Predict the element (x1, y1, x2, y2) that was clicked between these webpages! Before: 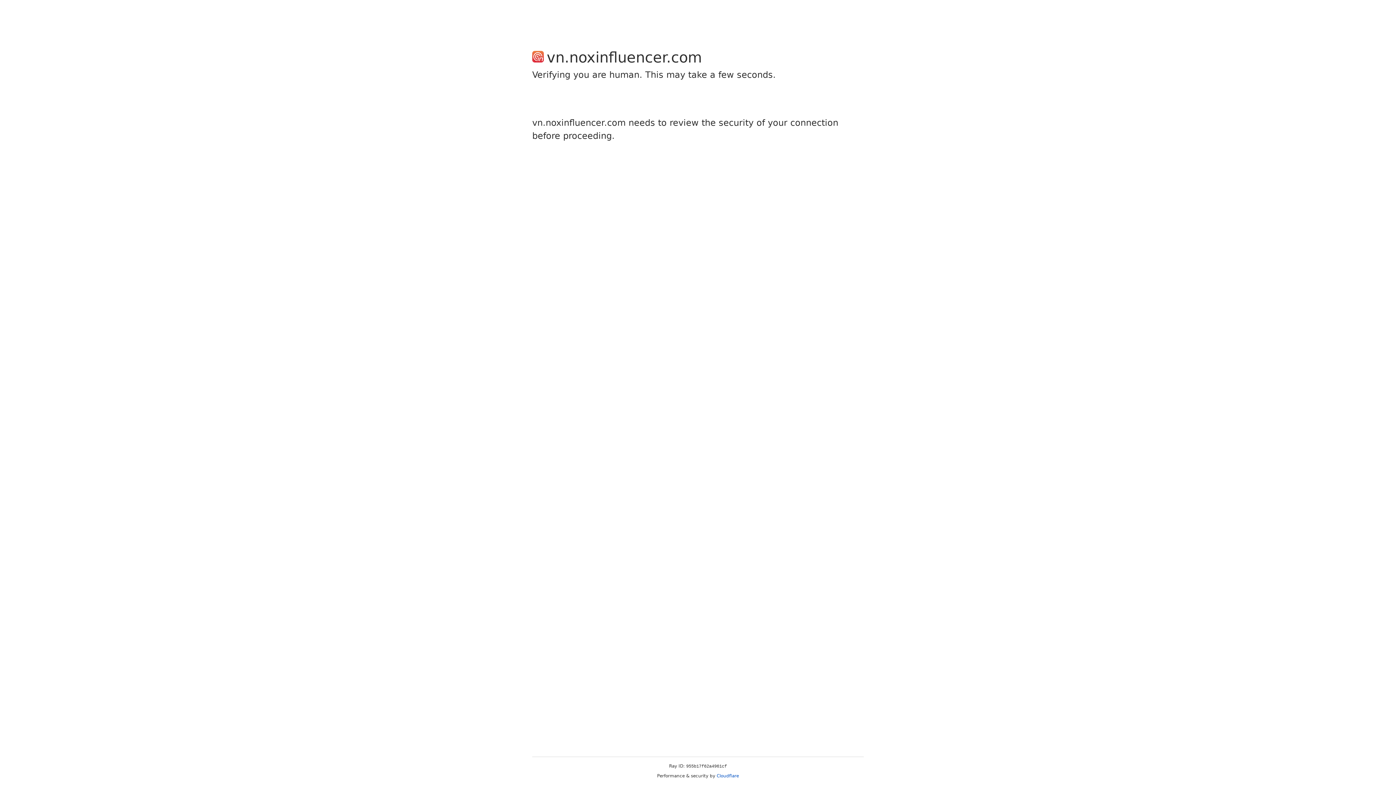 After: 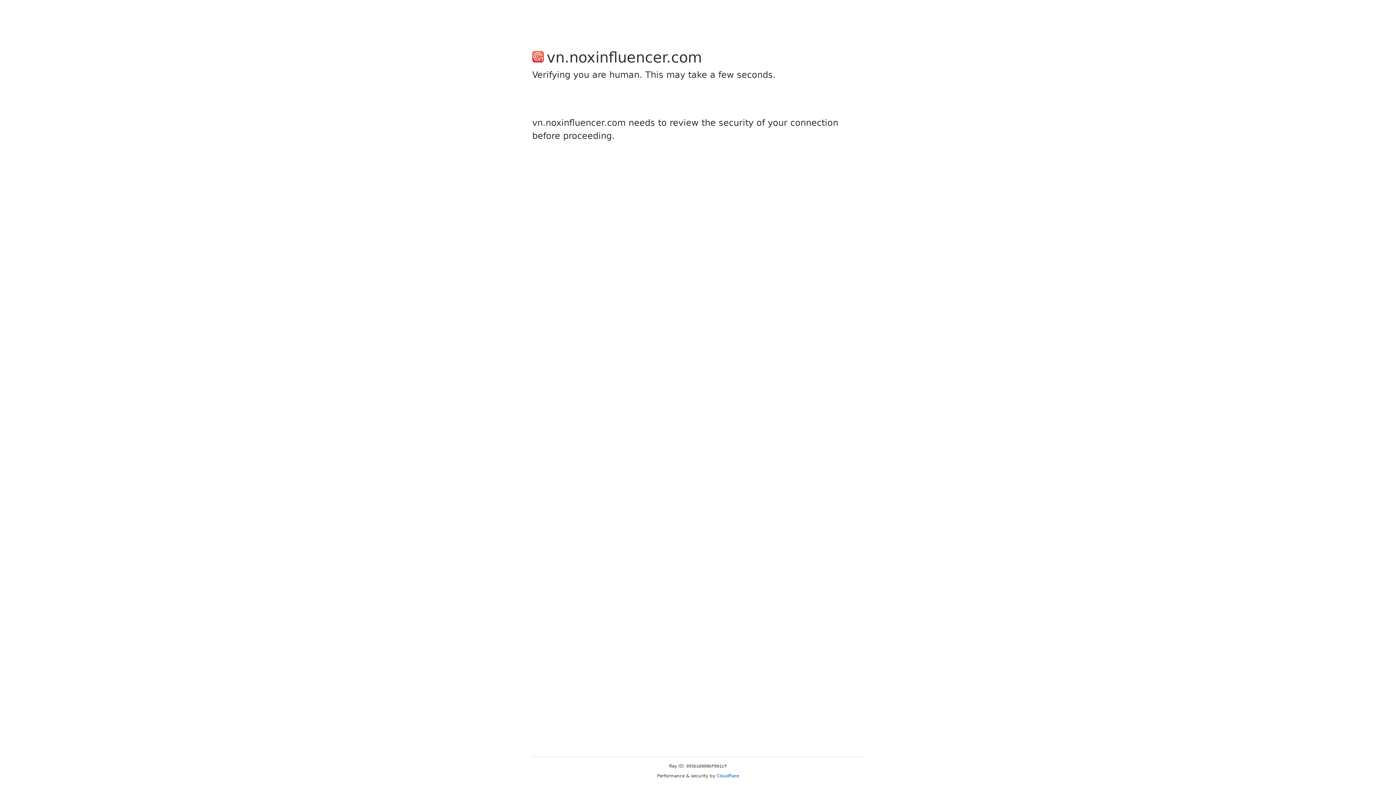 Action: label: Cloudflare bbox: (716, 773, 739, 778)